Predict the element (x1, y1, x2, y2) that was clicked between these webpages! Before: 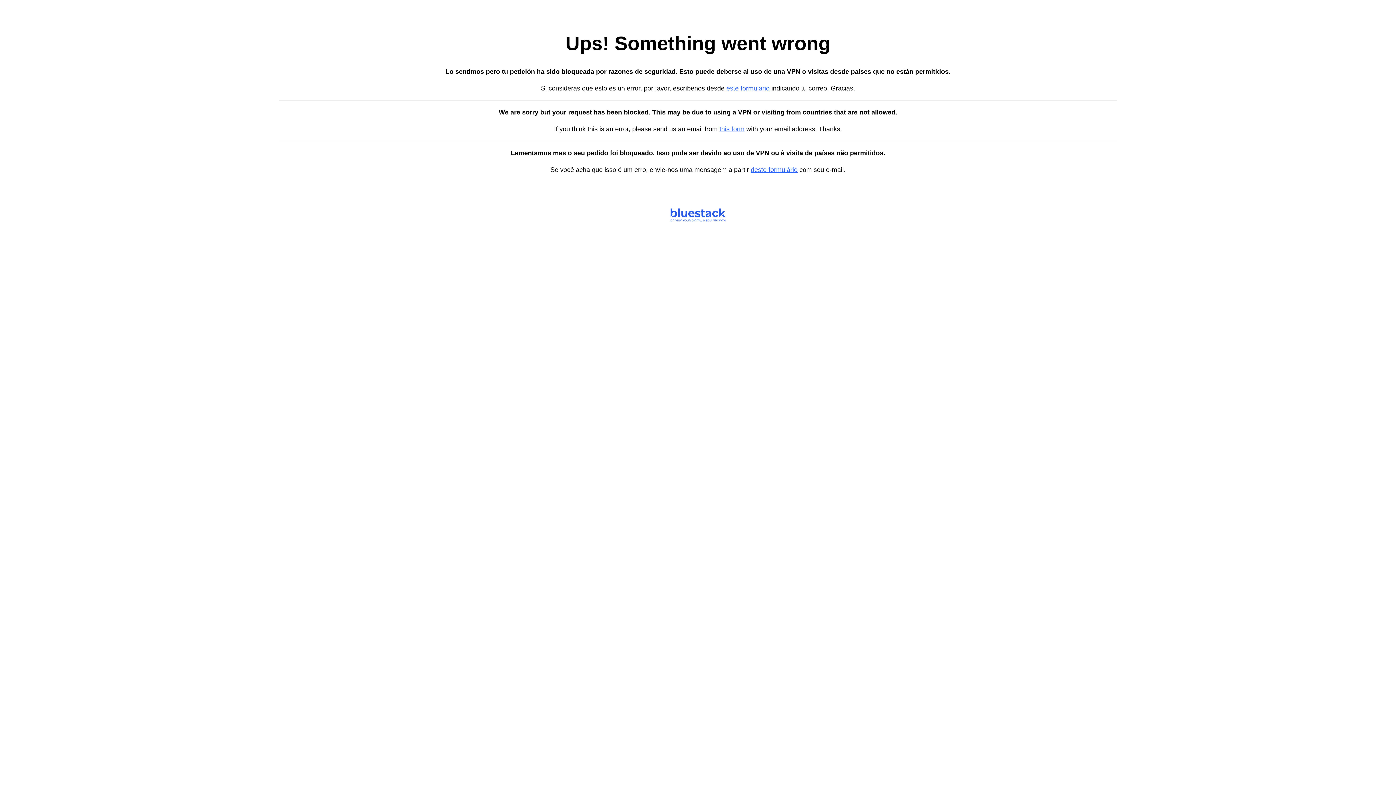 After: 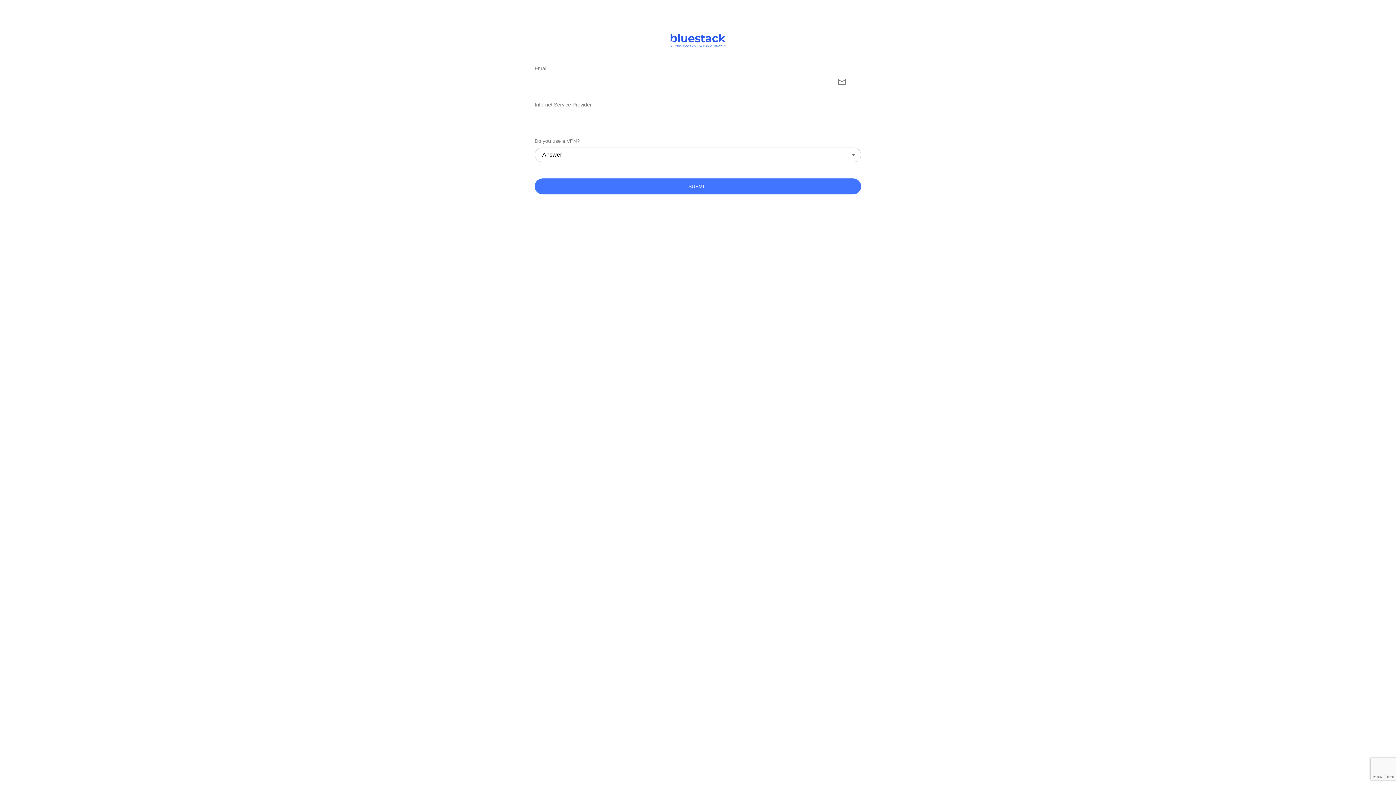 Action: bbox: (719, 125, 744, 132) label: this form